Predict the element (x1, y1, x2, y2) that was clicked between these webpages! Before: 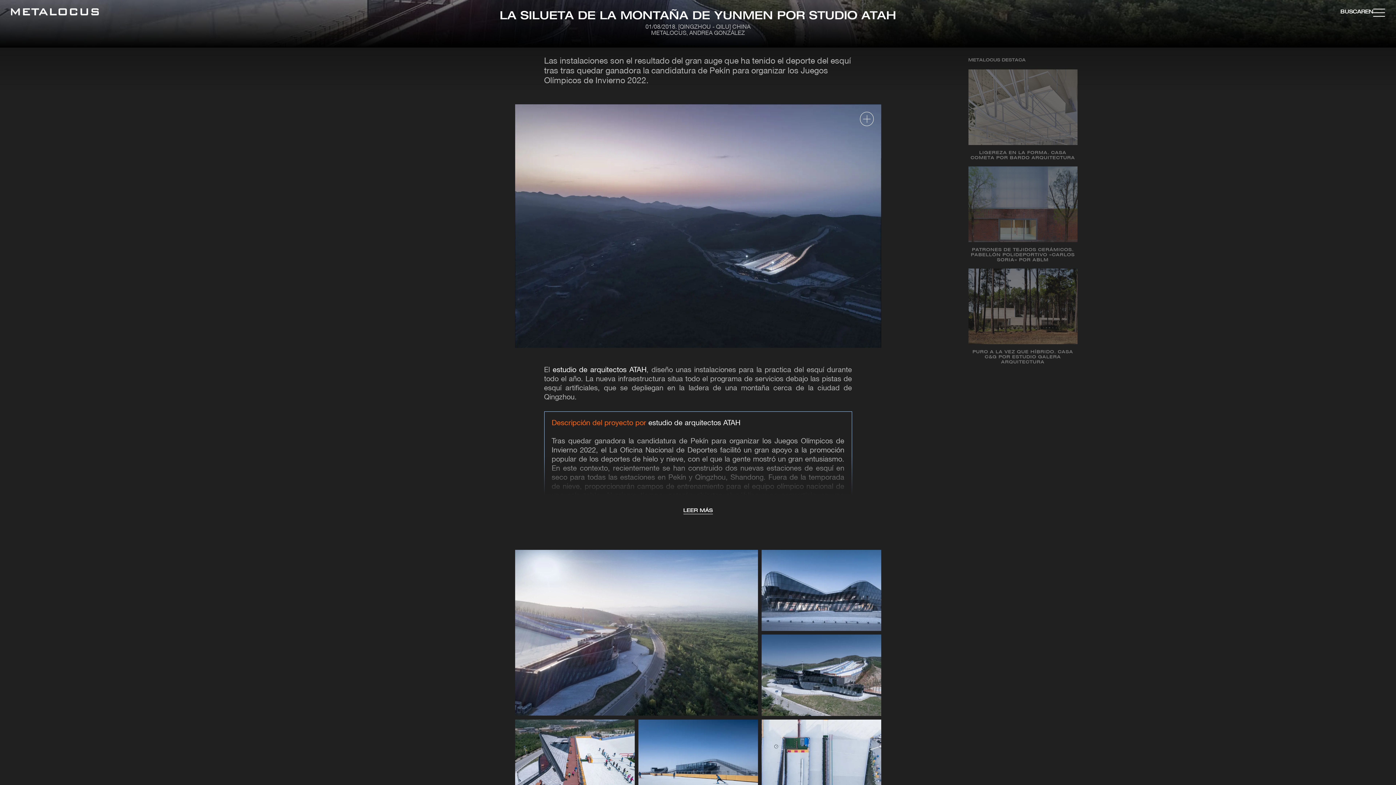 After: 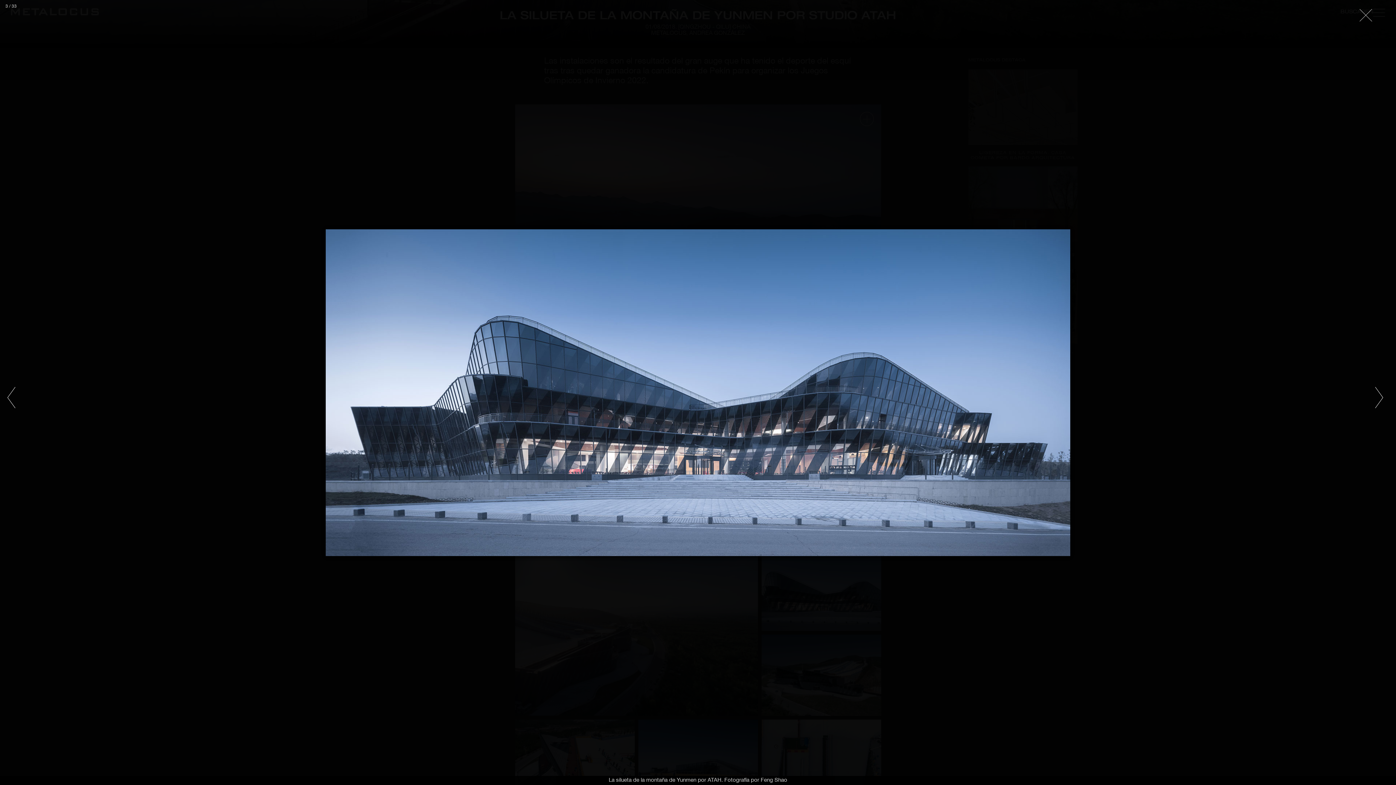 Action: bbox: (761, 550, 881, 631)